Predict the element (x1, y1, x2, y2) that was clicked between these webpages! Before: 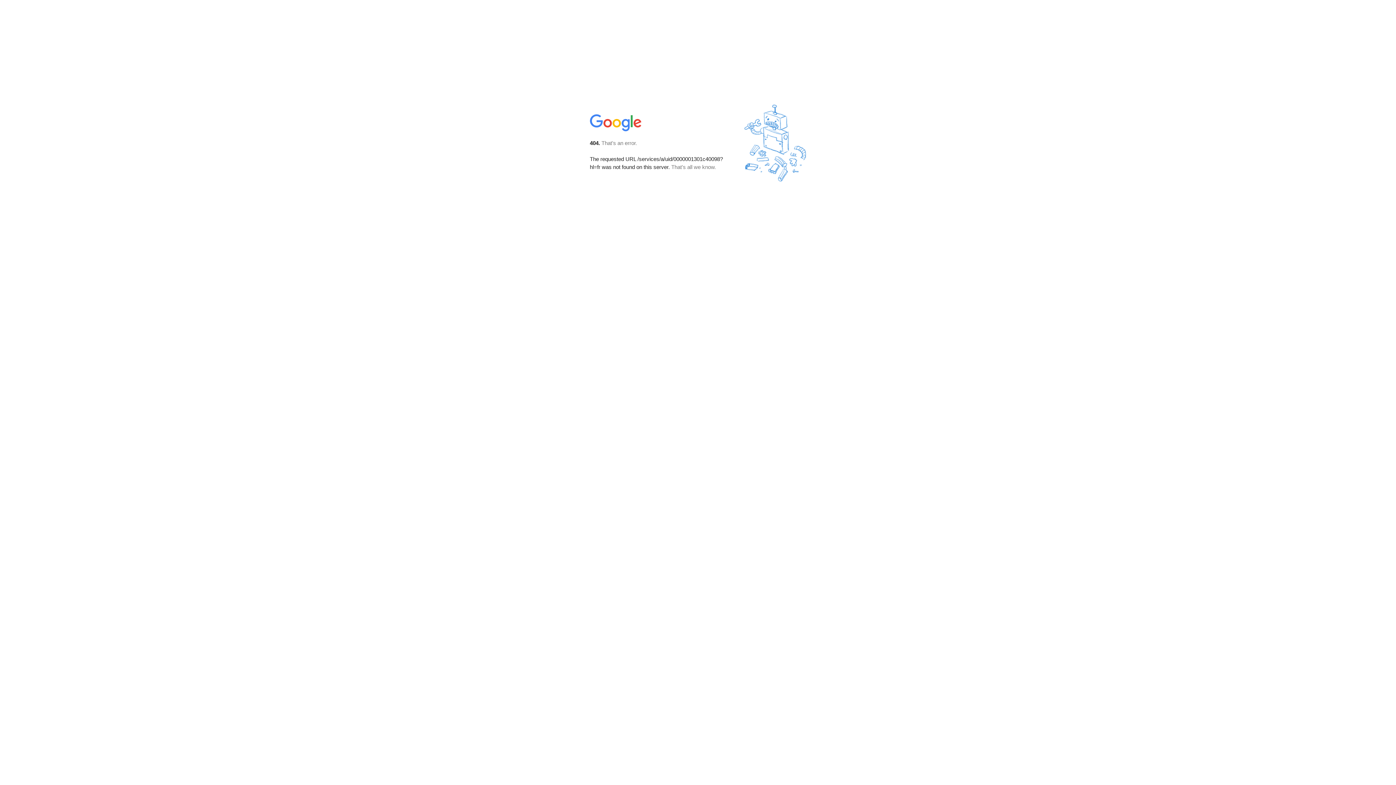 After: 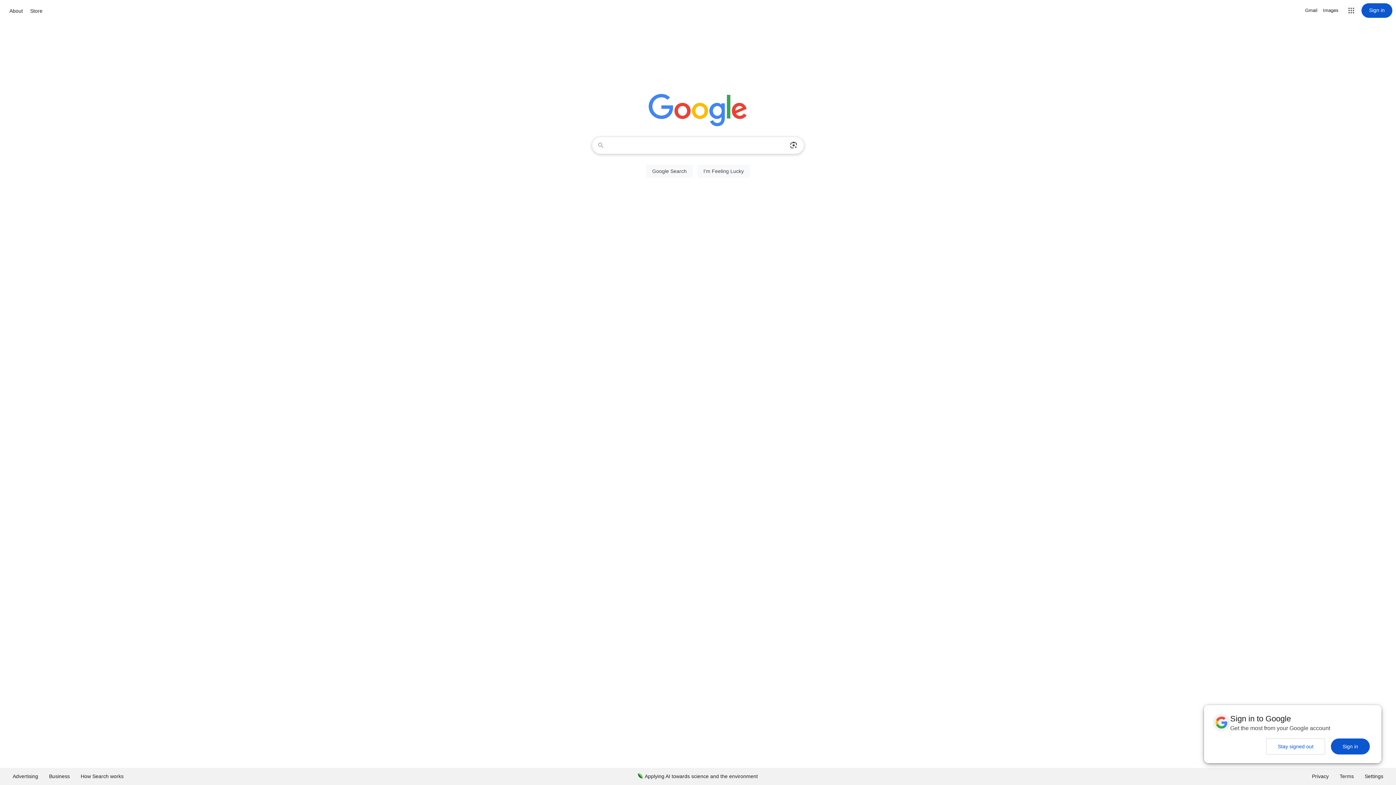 Action: bbox: (590, 127, 642, 134)